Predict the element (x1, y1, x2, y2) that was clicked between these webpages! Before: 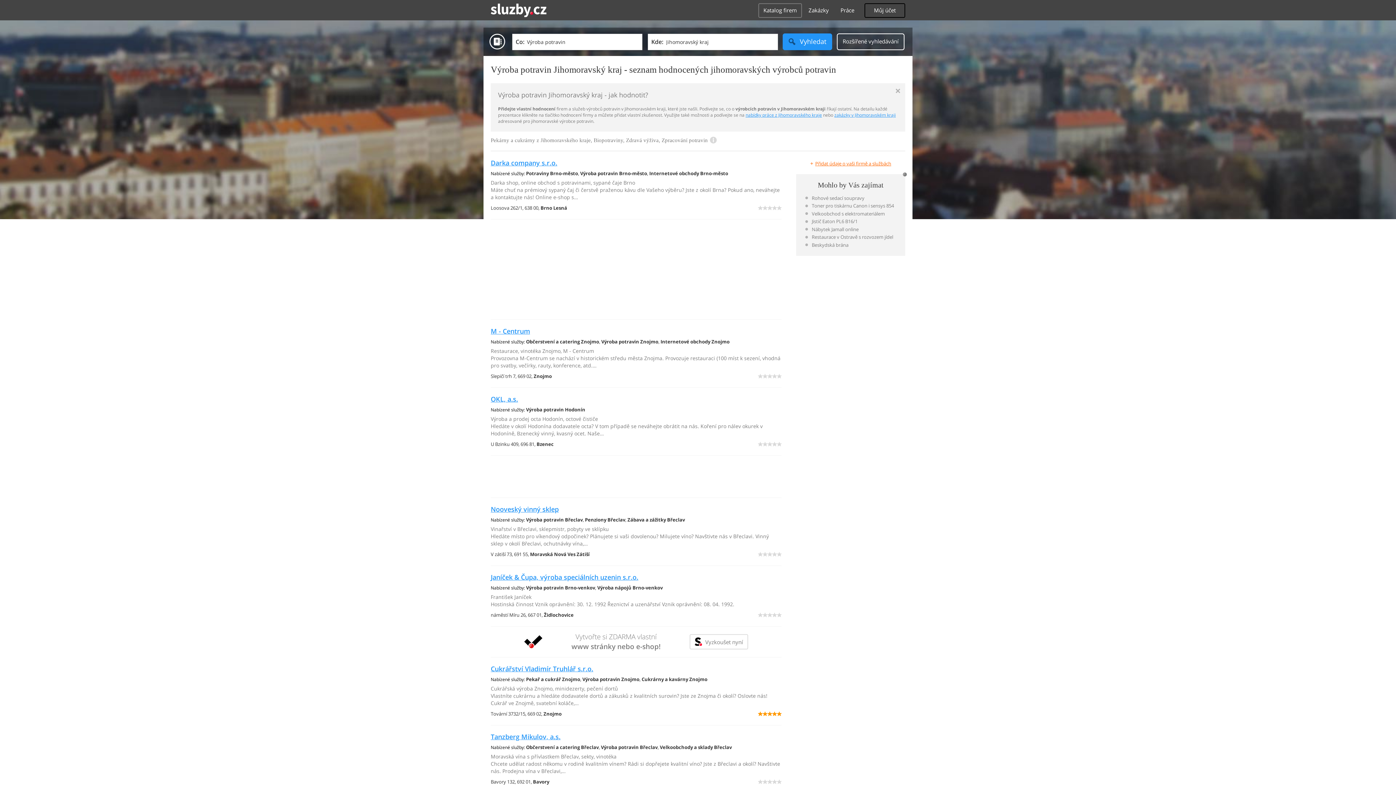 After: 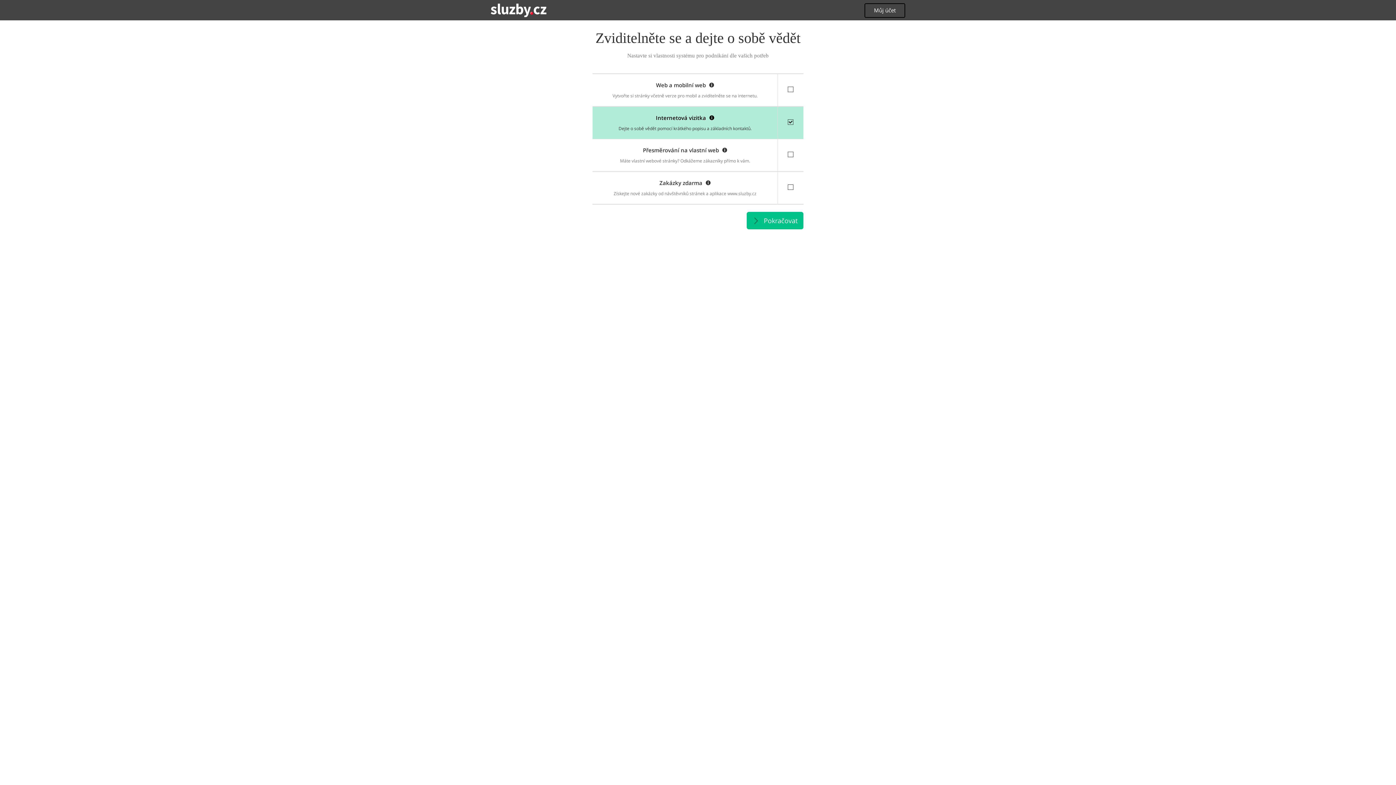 Action: label: +Přidat údaje o vaši firmě a službách bbox: (810, 160, 891, 166)